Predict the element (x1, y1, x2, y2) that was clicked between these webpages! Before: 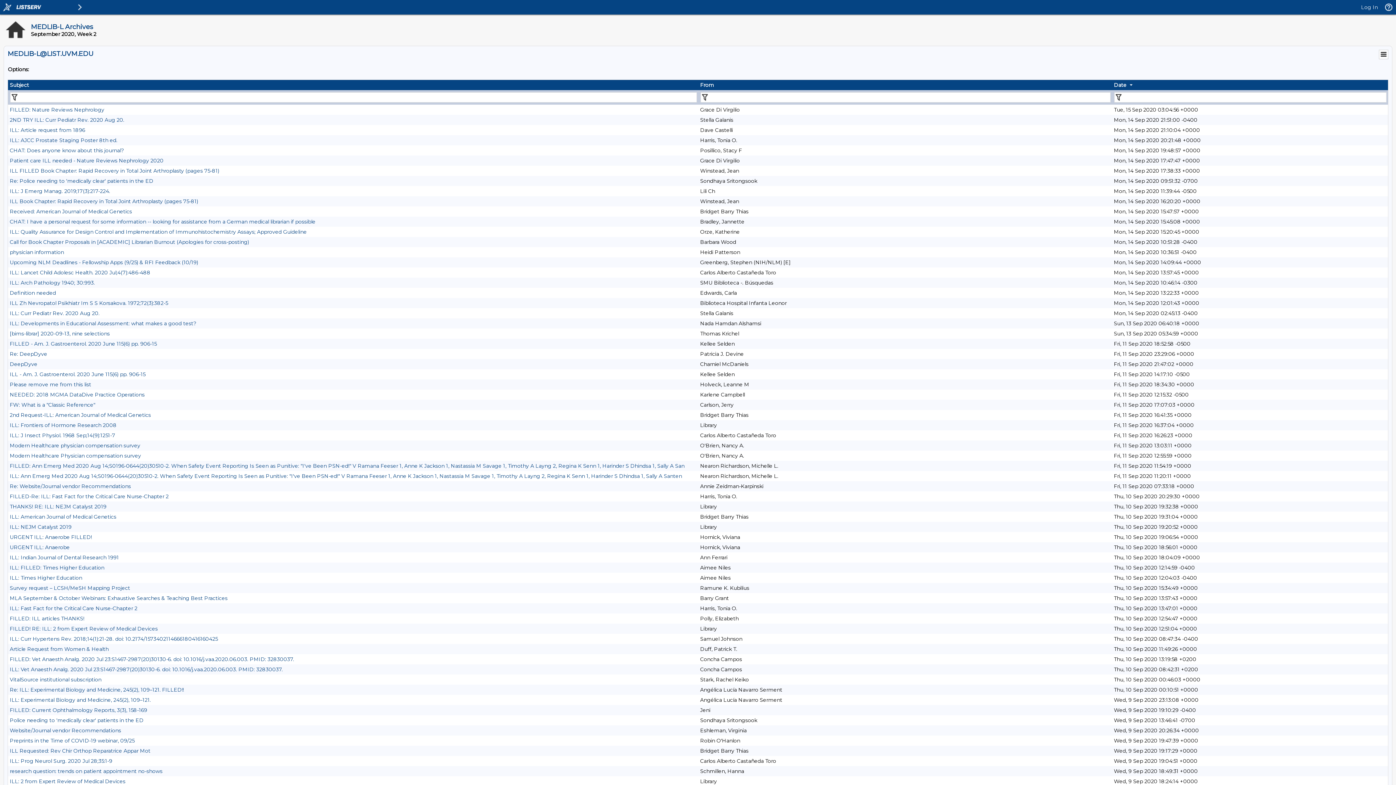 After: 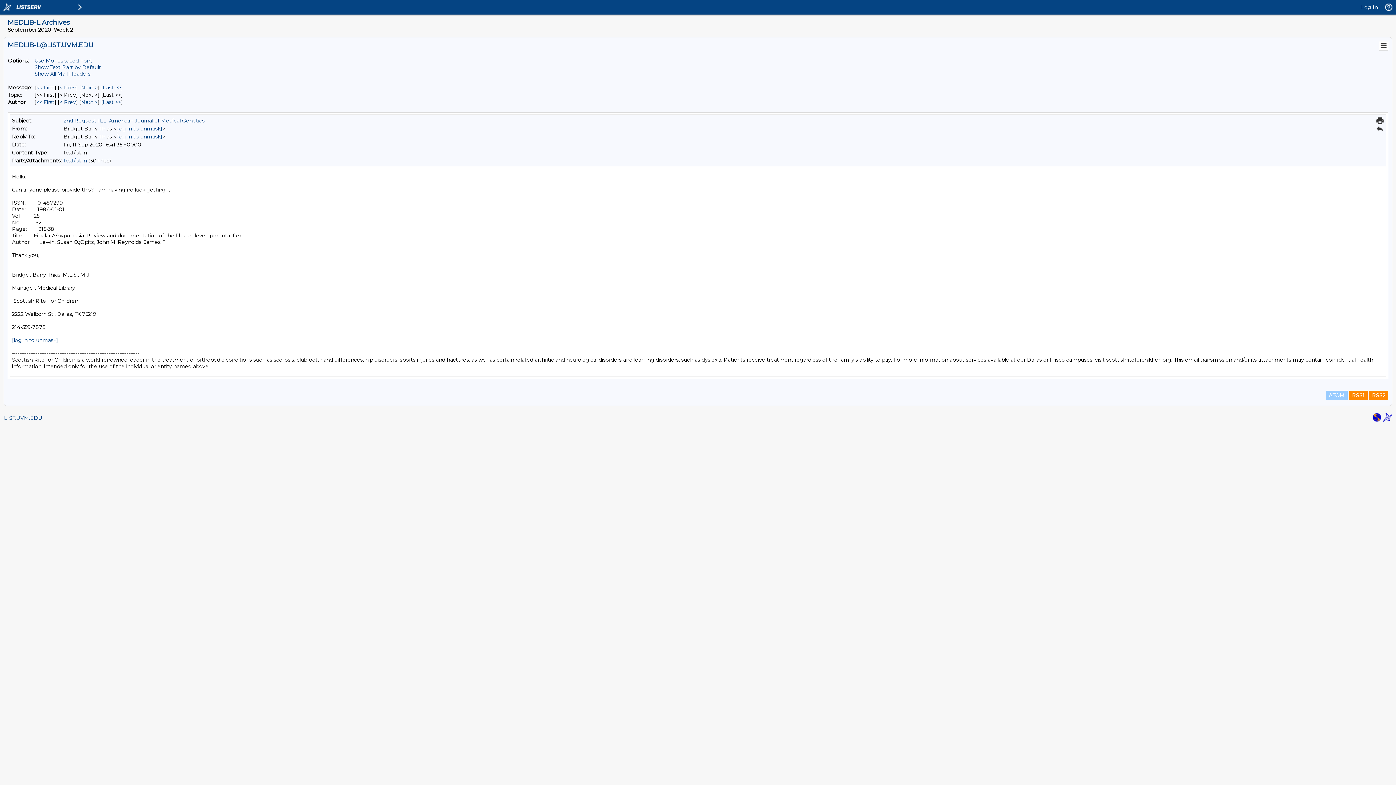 Action: label: 2nd Request-ILL: American Journal of Medical Genetics bbox: (9, 412, 150, 418)